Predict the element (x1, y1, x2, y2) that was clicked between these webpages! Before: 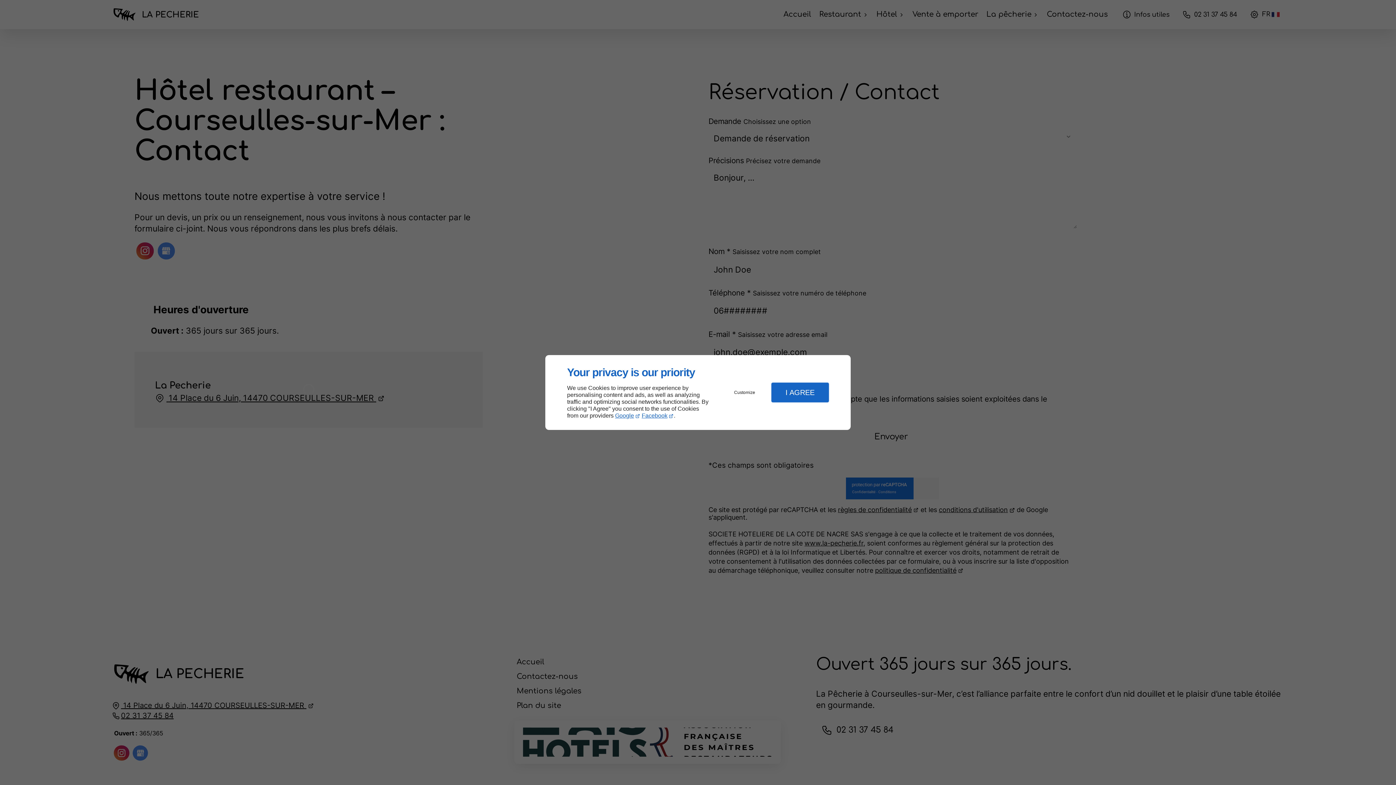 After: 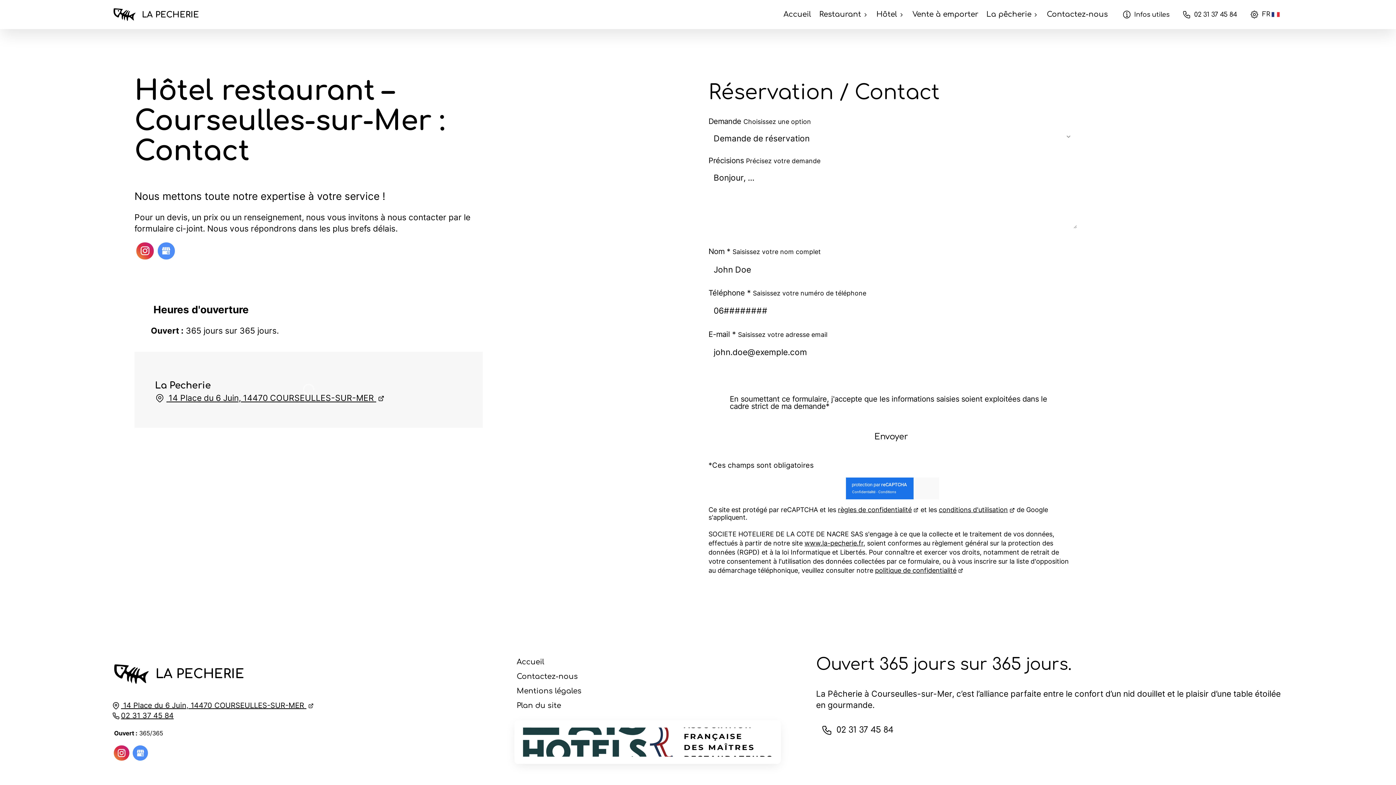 Action: label: I AGREE bbox: (771, 382, 829, 402)